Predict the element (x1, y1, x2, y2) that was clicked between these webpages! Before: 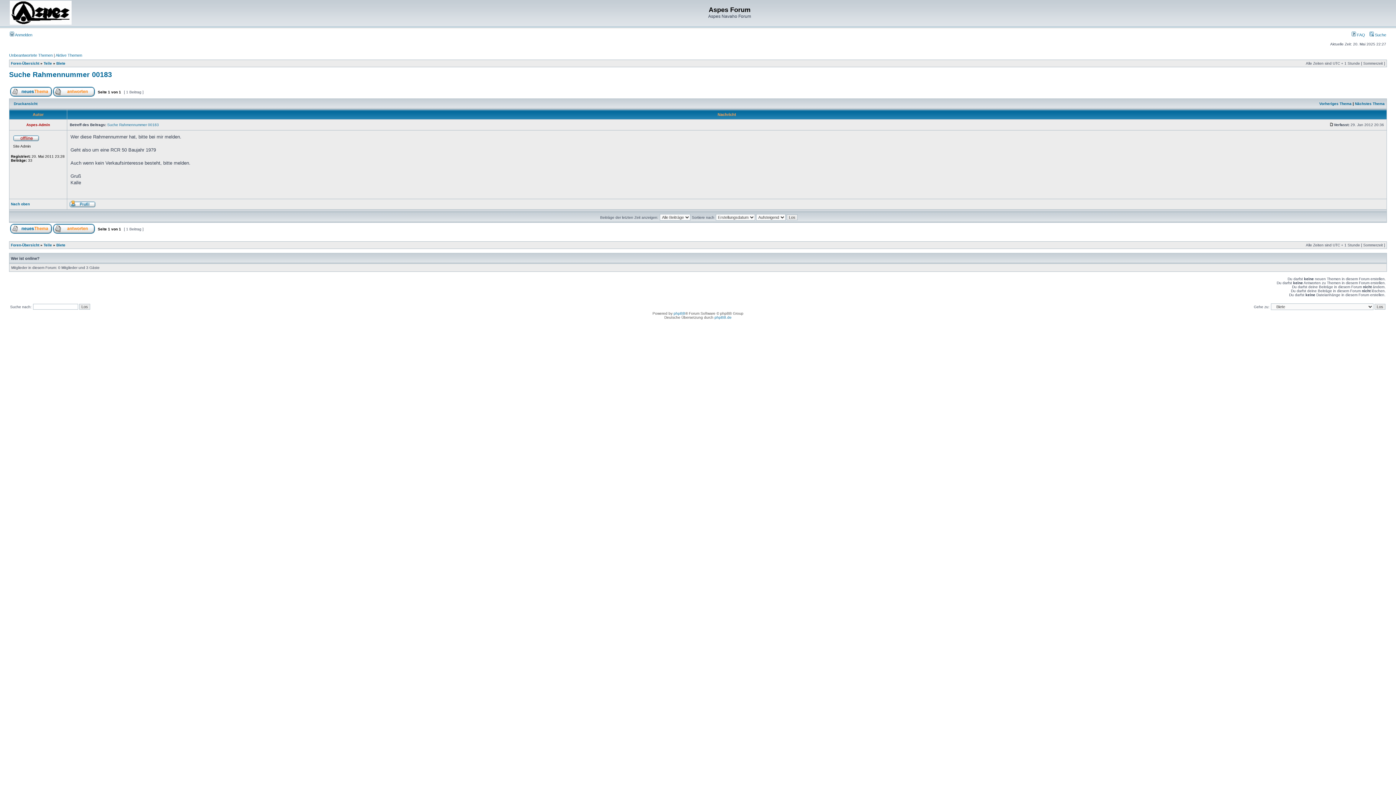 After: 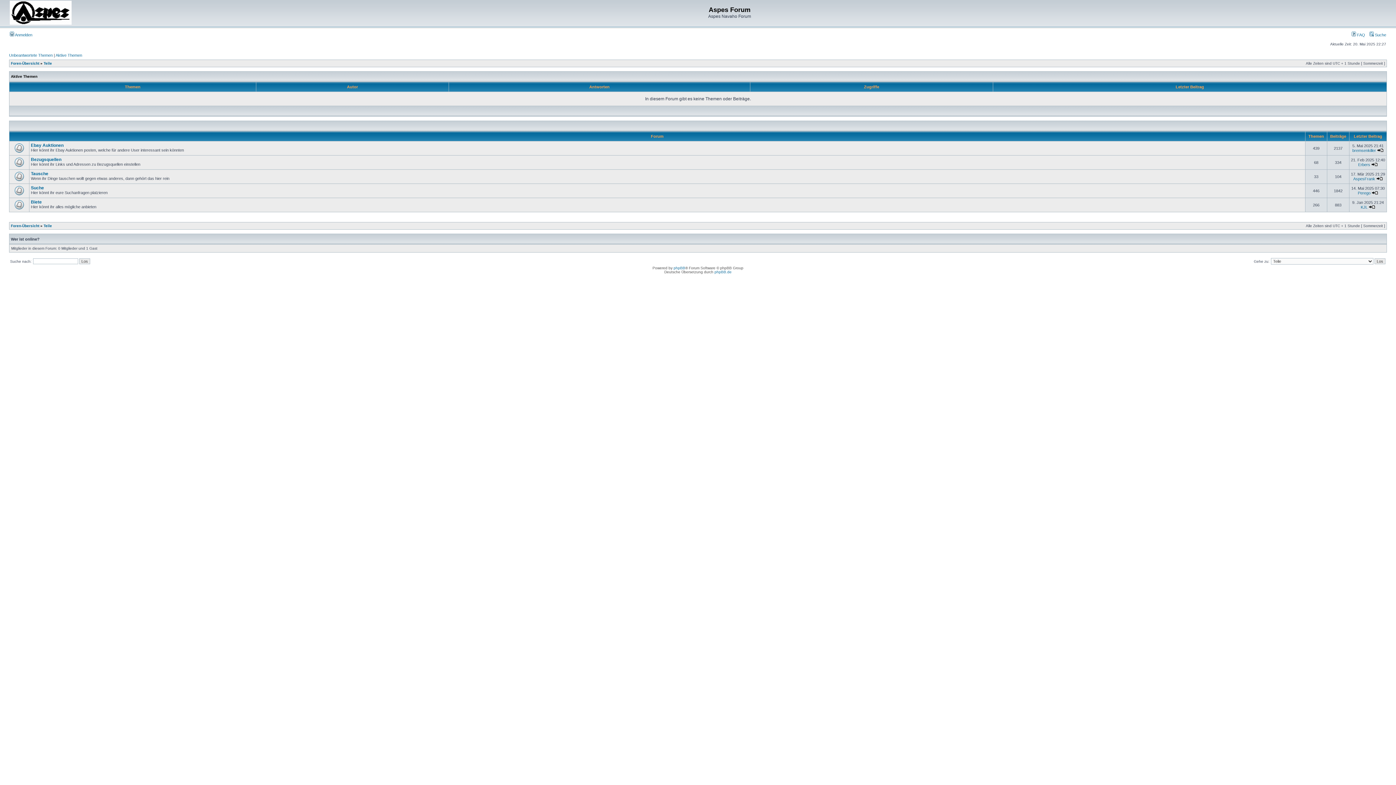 Action: bbox: (43, 243, 52, 247) label: Teile